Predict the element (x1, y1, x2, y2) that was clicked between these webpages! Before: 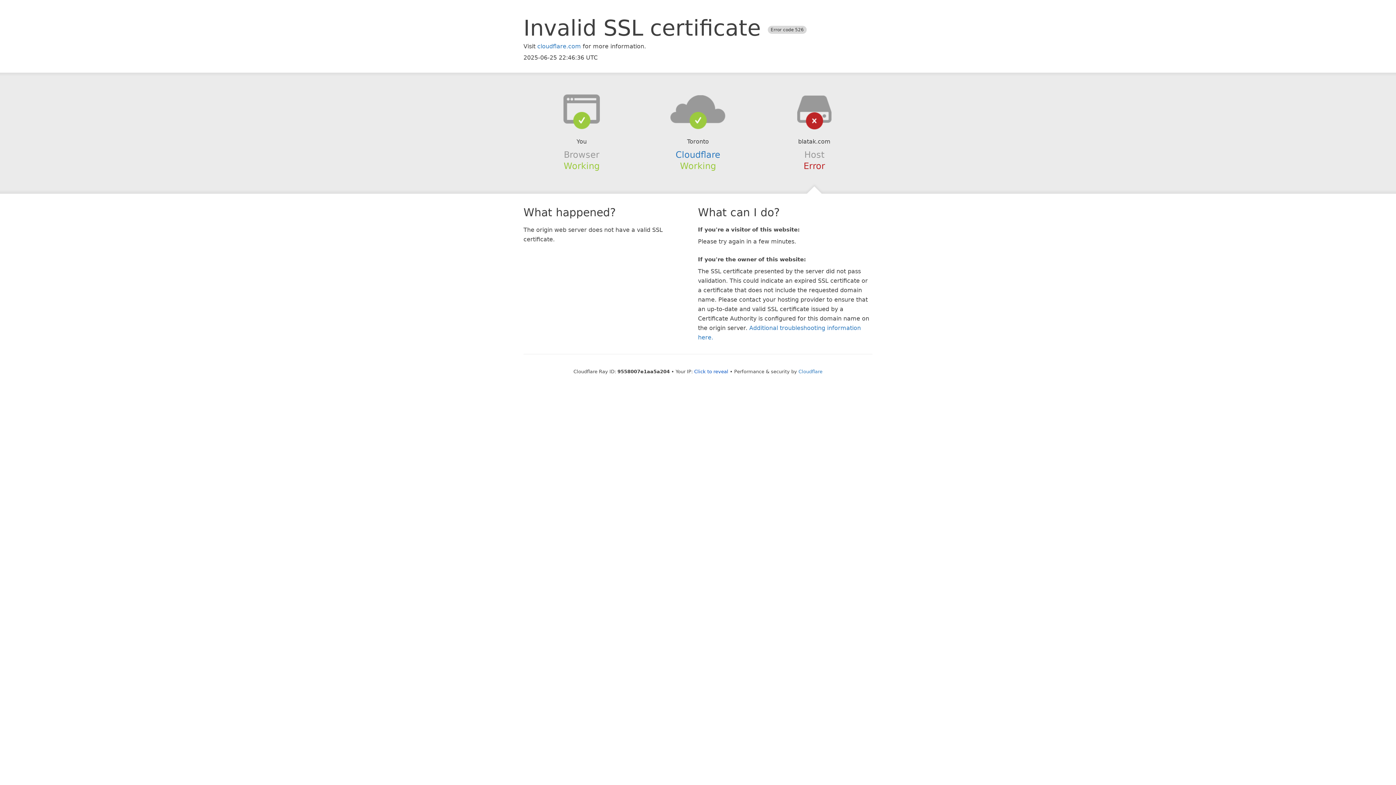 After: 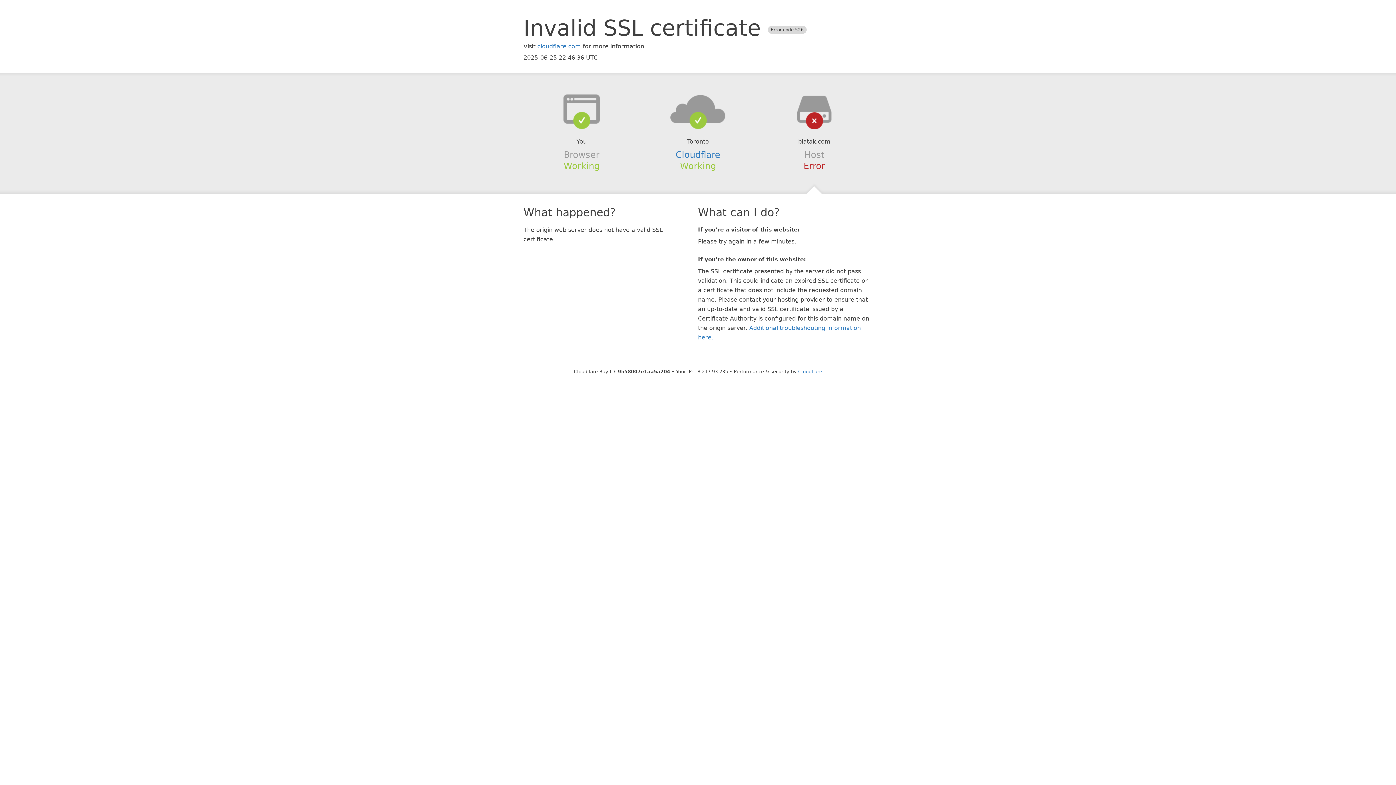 Action: label: Click to reveal bbox: (694, 368, 728, 374)